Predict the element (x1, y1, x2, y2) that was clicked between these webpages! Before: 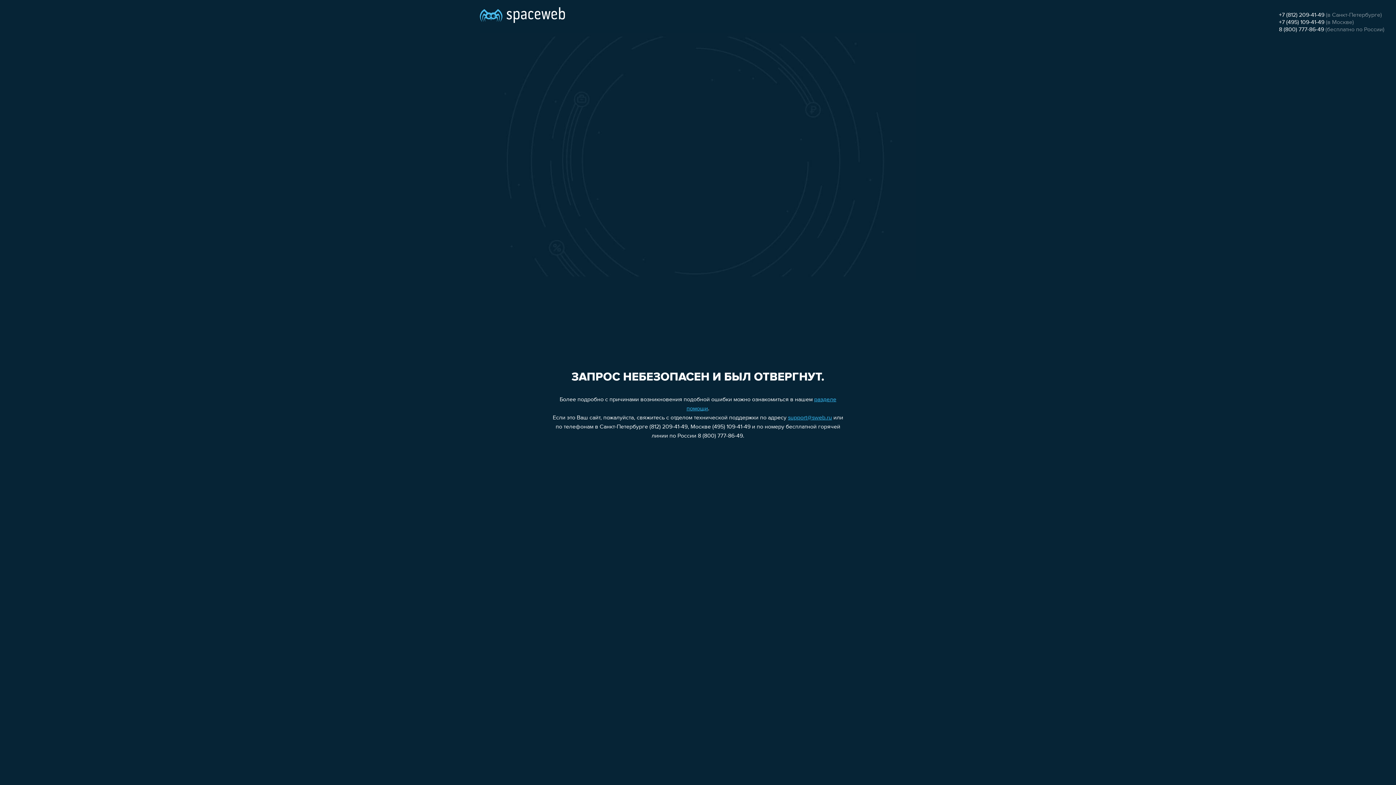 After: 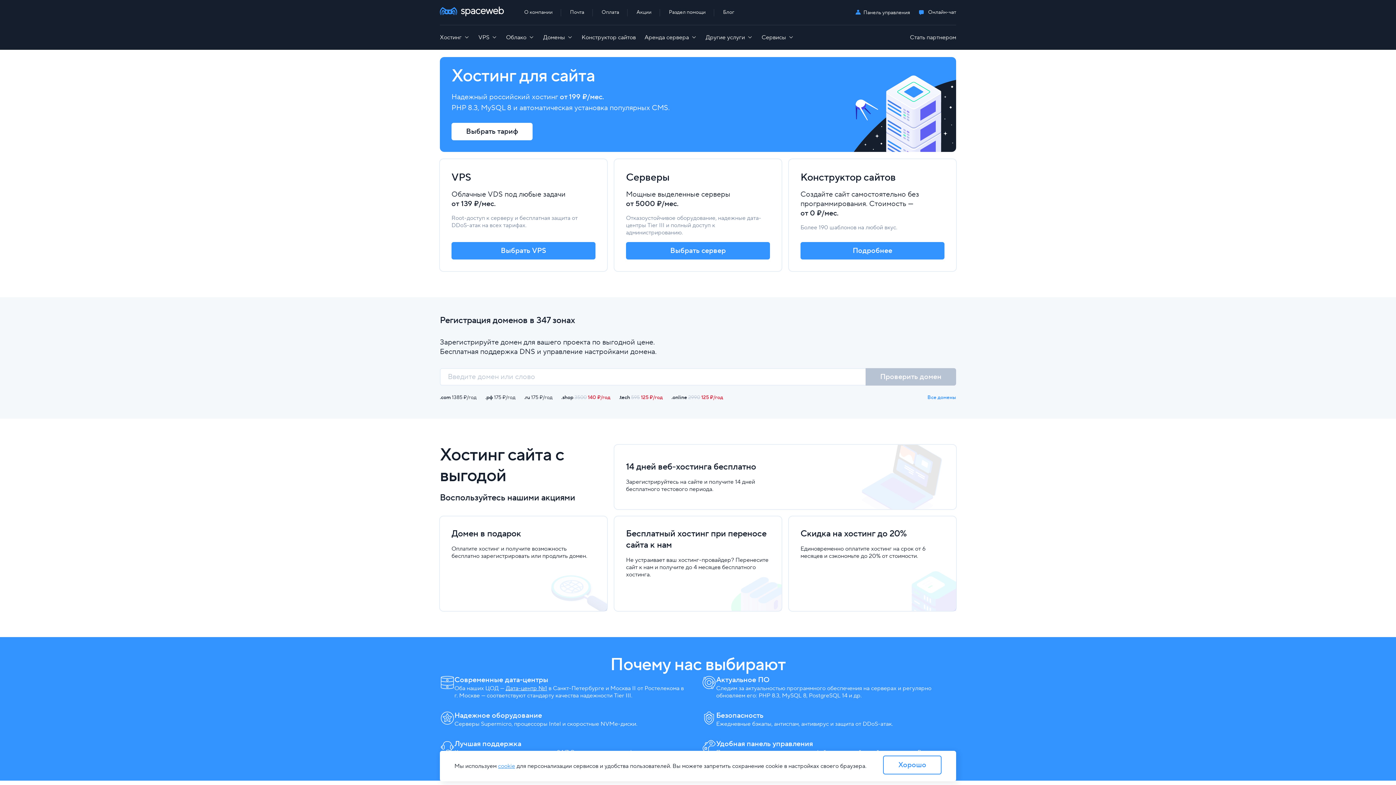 Action: bbox: (480, 0, 565, 25)